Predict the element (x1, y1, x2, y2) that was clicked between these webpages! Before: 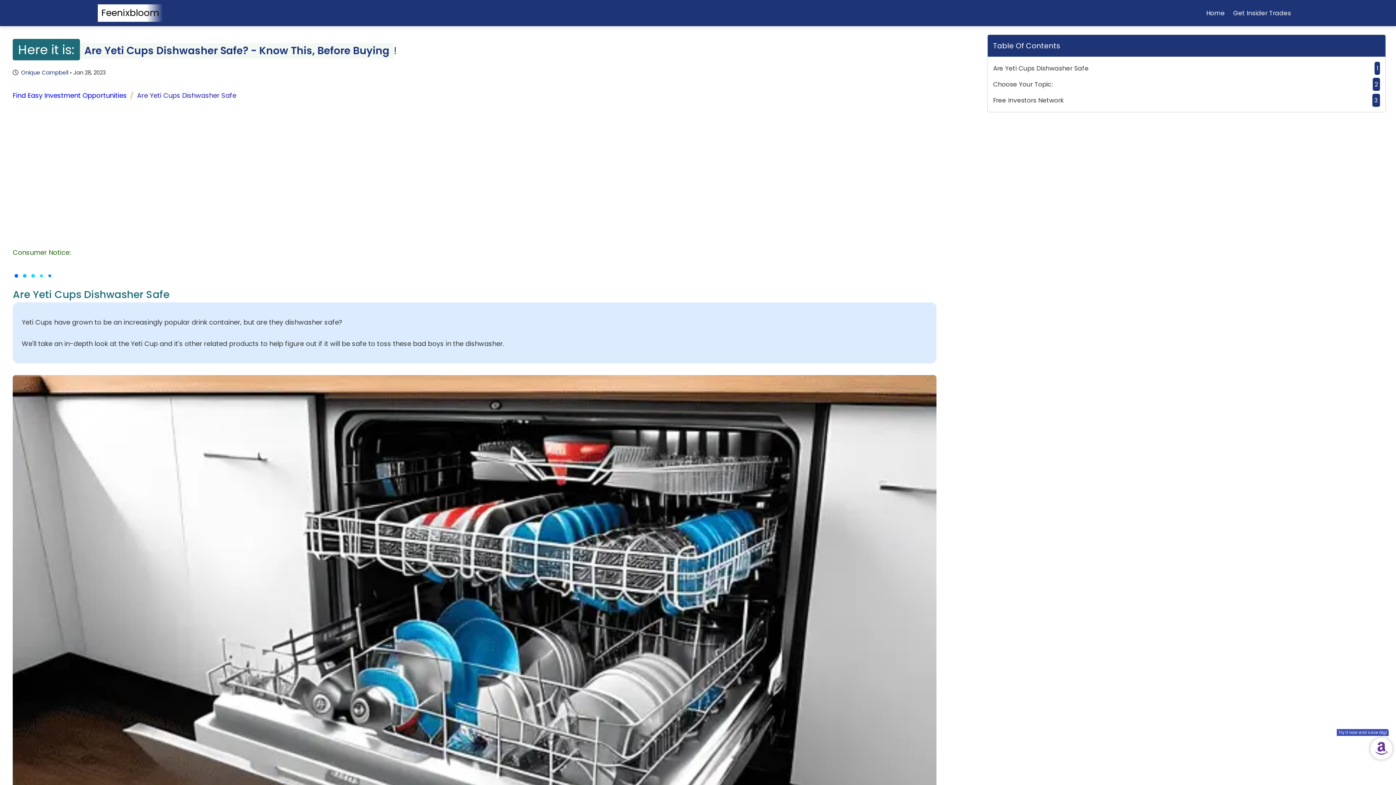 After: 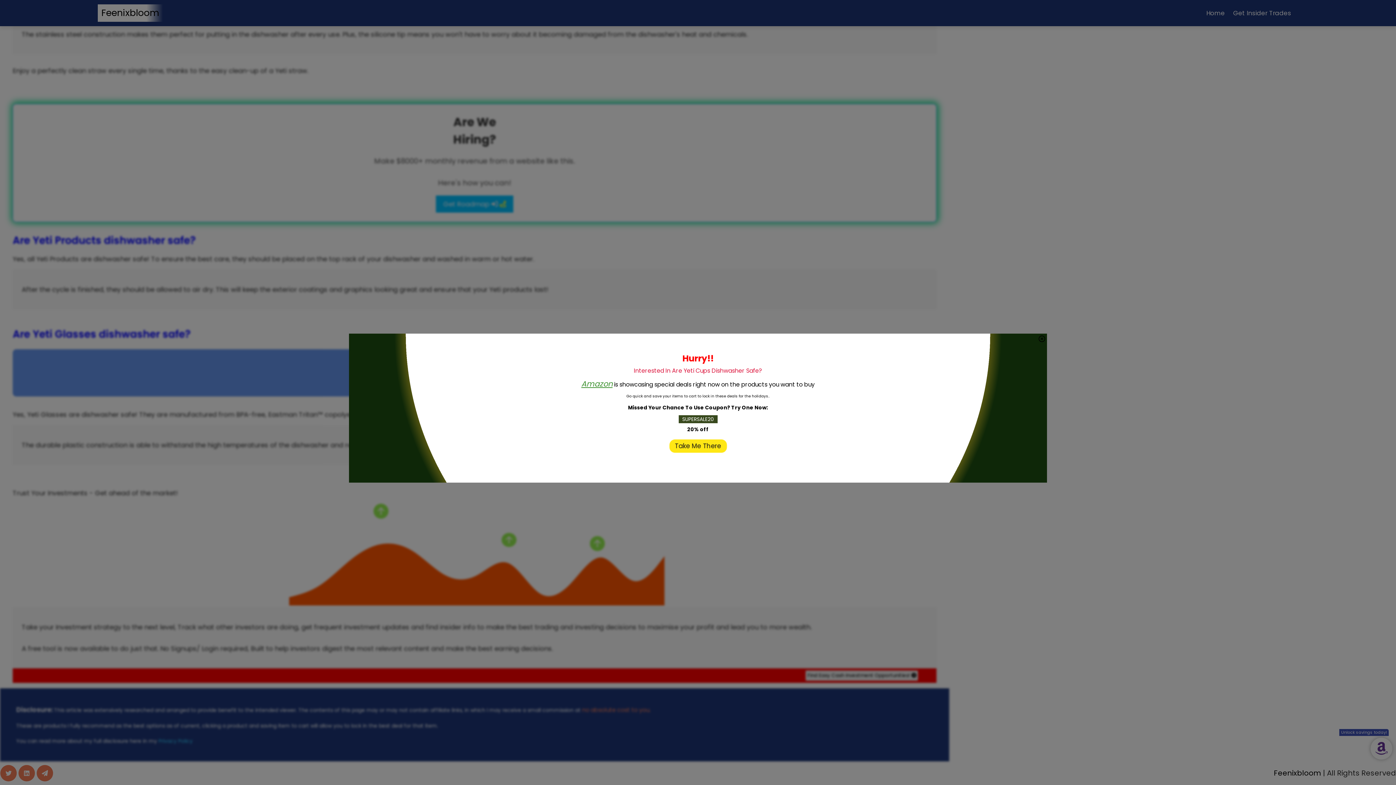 Action: label: Free Investors Network
3 bbox: (993, 92, 1380, 108)